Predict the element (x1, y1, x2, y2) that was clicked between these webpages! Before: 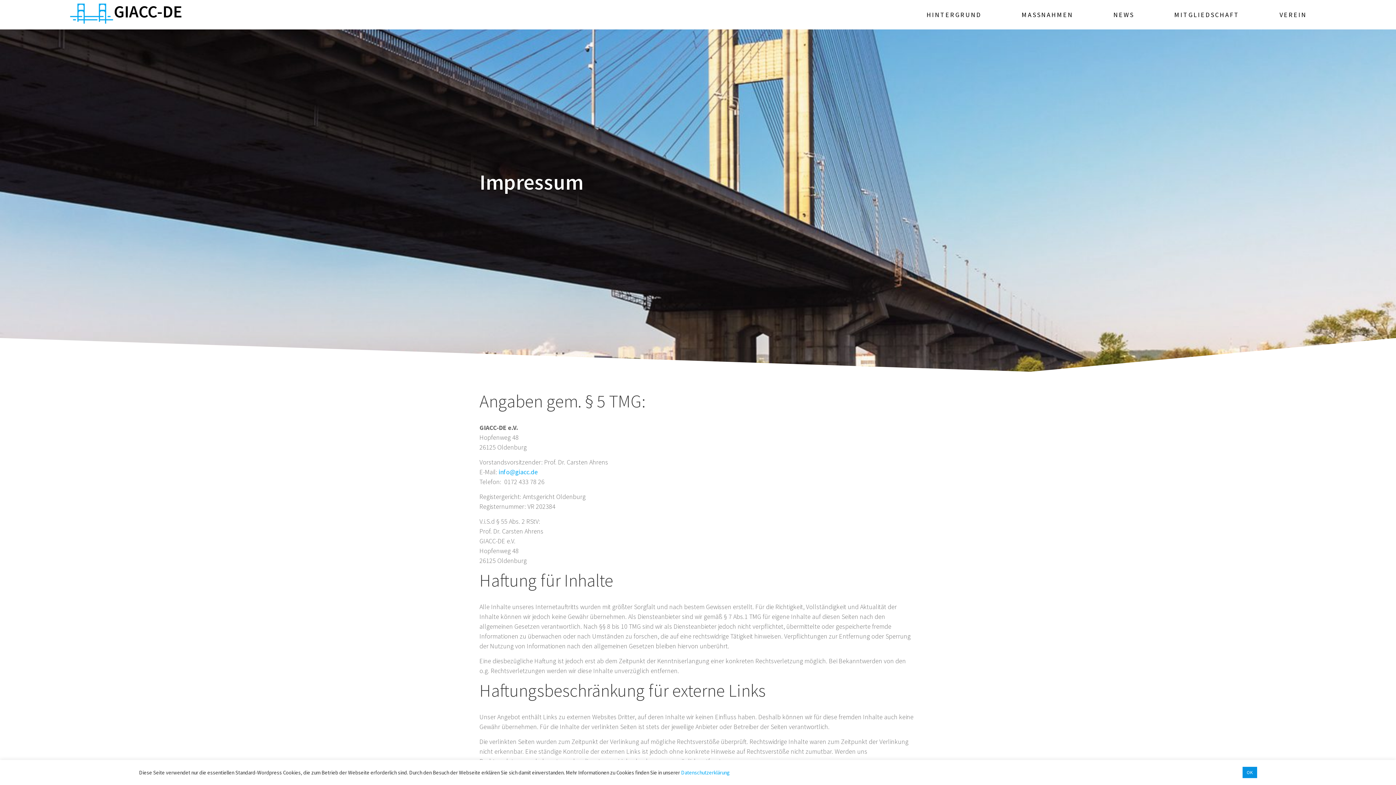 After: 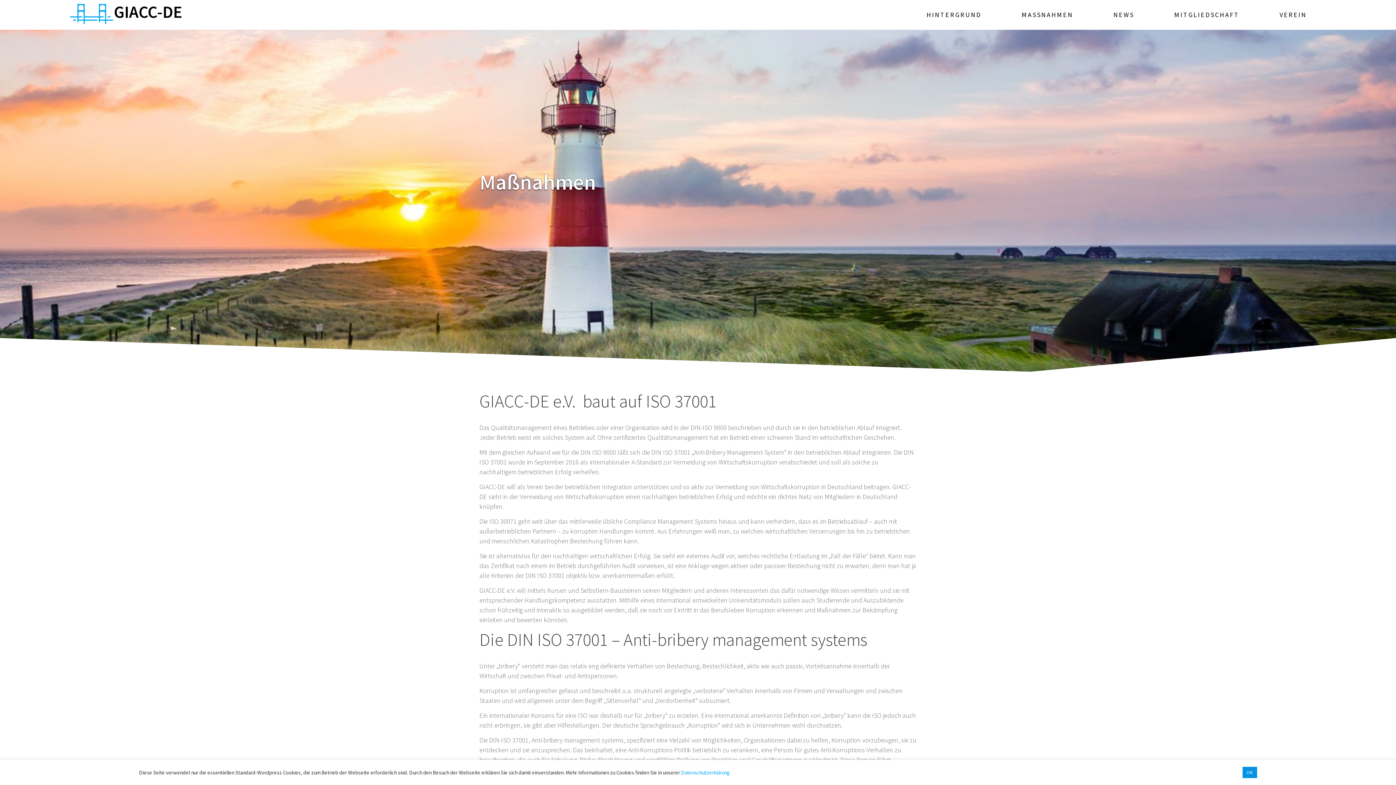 Action: label: MASSNAHMEN bbox: (1021, 0, 1073, 29)